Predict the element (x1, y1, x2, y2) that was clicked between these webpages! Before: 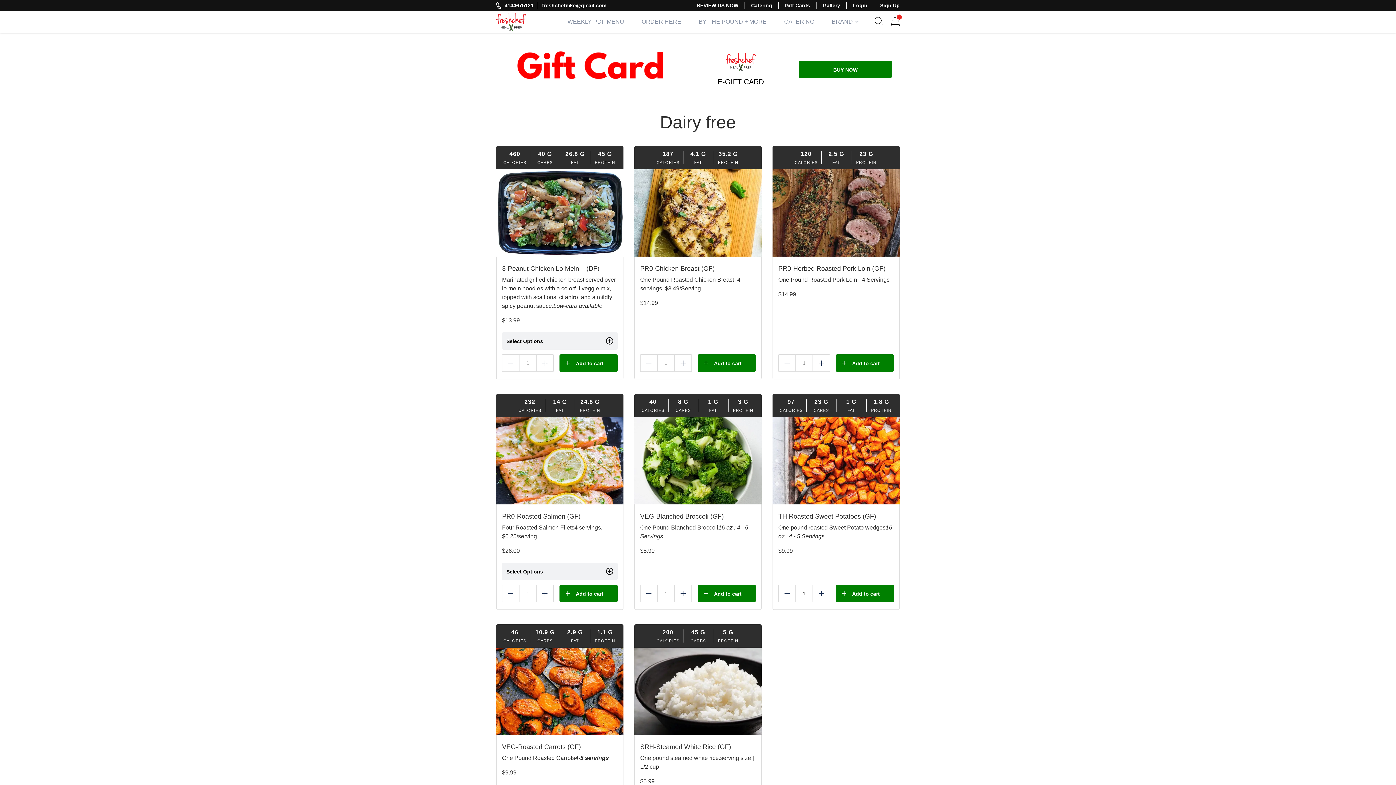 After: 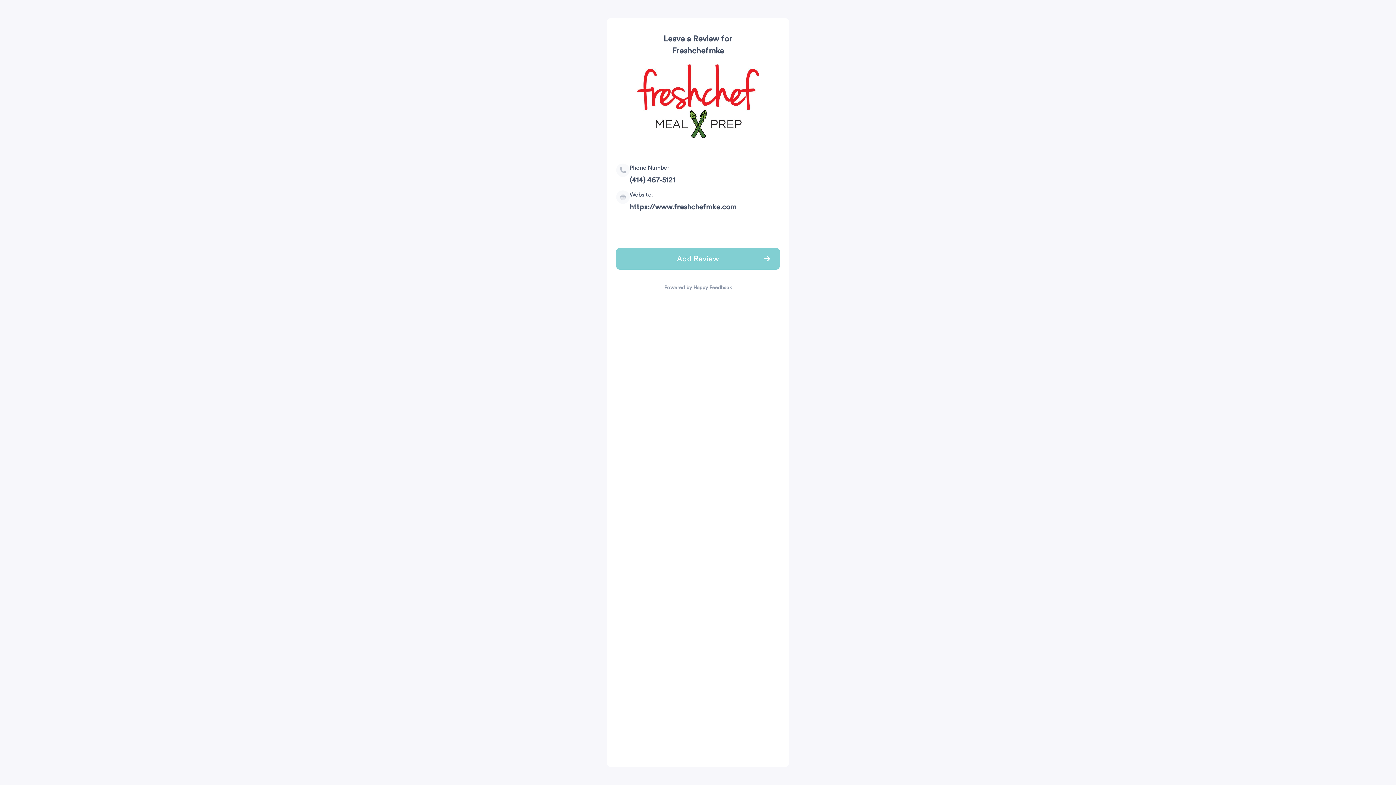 Action: bbox: (690, 2, 744, 8) label: REVIEW US NOW